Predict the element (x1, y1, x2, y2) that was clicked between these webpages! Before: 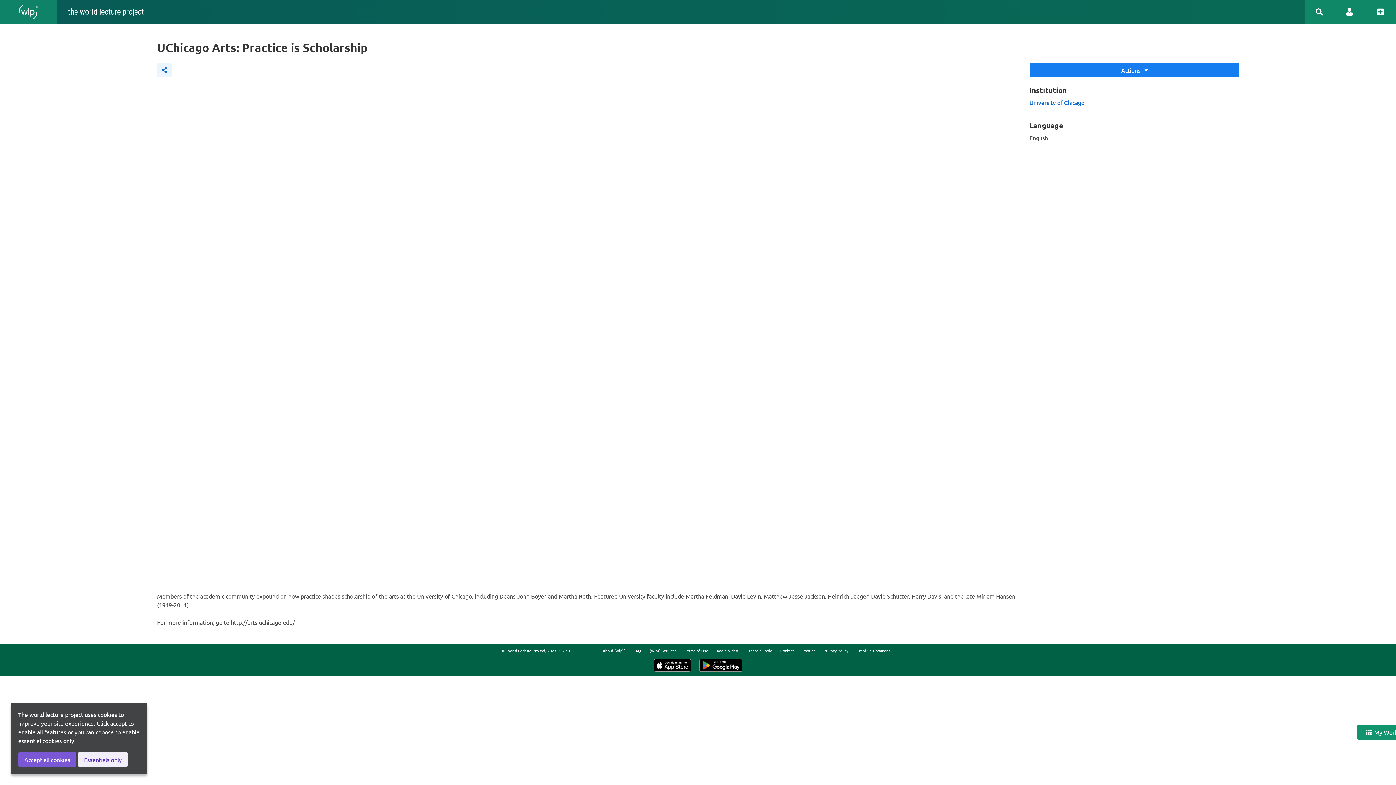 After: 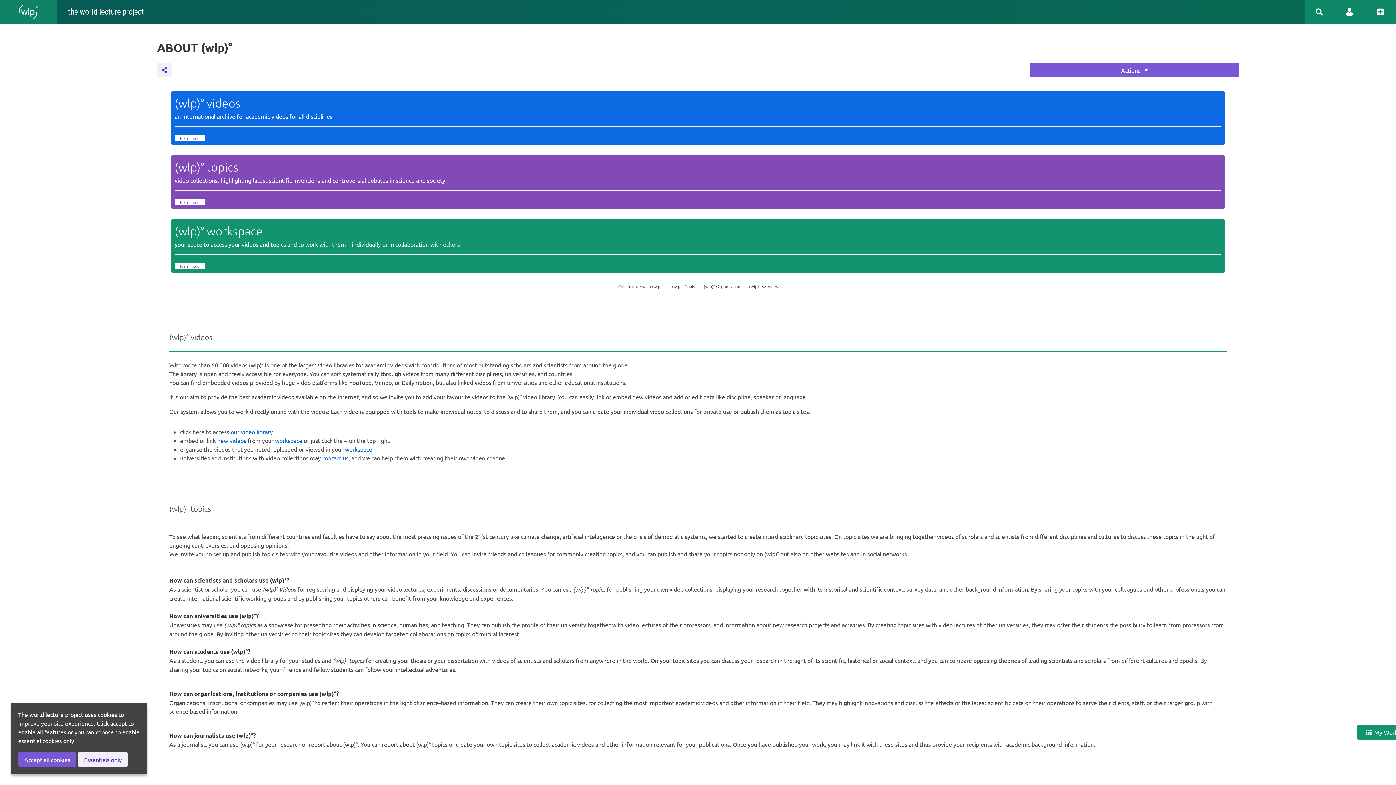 Action: bbox: (602, 647, 625, 653) label: About (wlp)°